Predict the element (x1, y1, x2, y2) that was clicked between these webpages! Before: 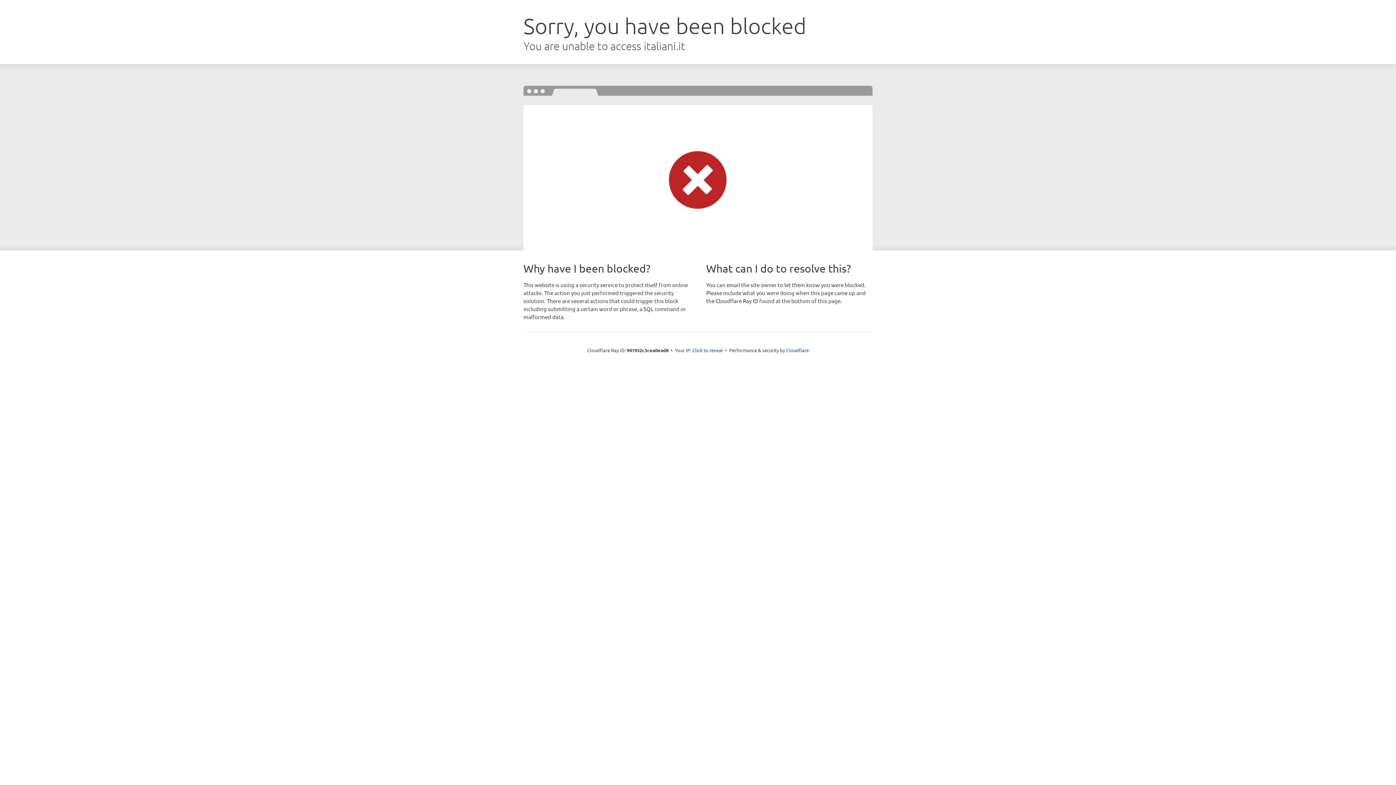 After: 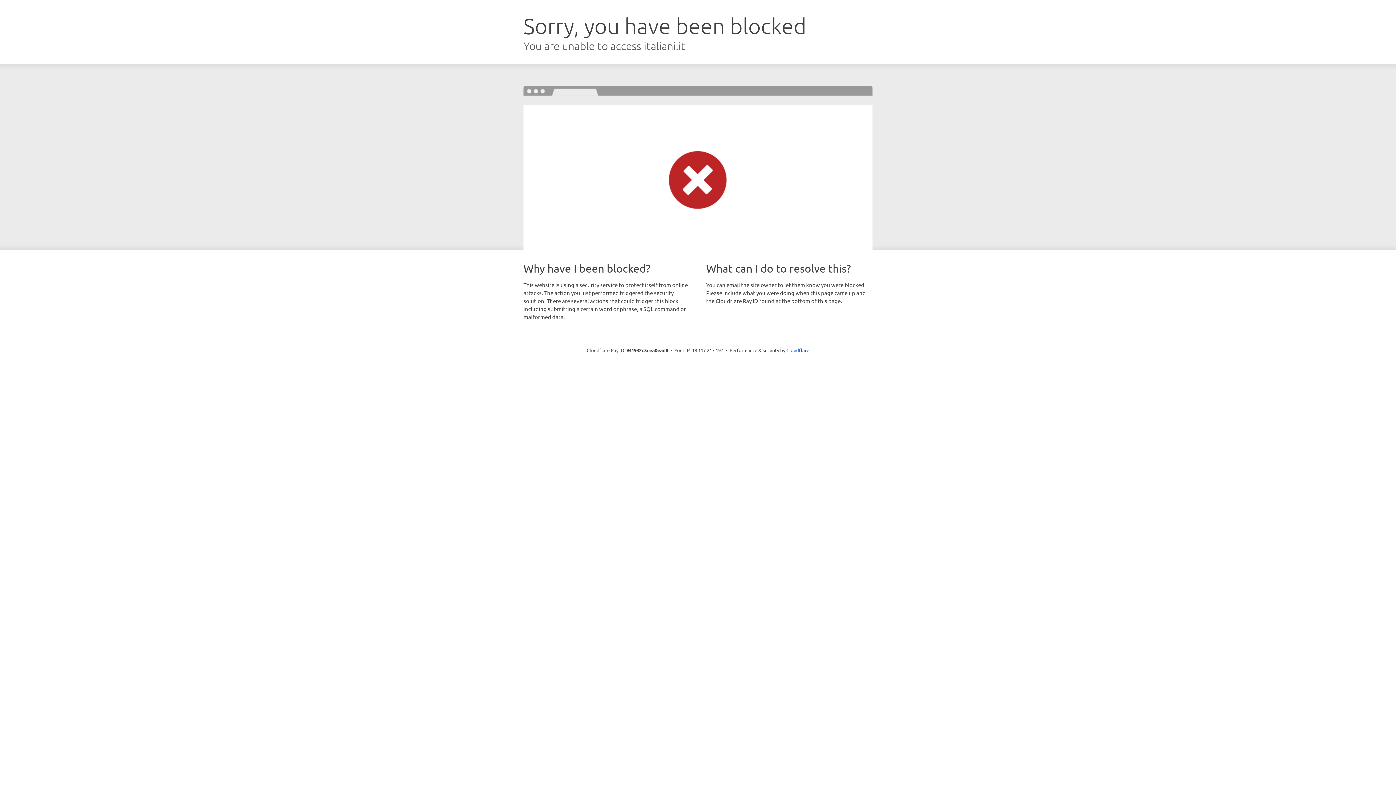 Action: bbox: (692, 346, 723, 353) label: Click to reveal